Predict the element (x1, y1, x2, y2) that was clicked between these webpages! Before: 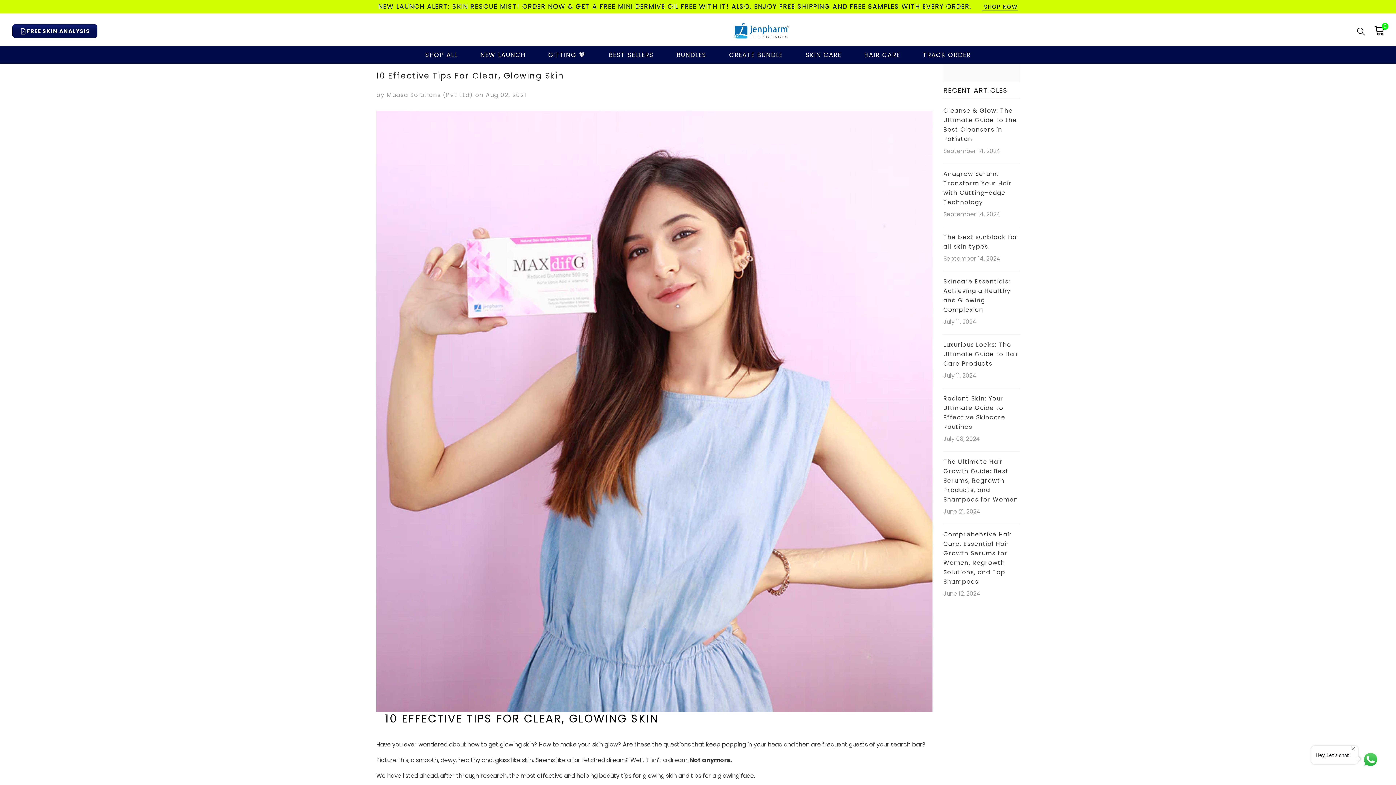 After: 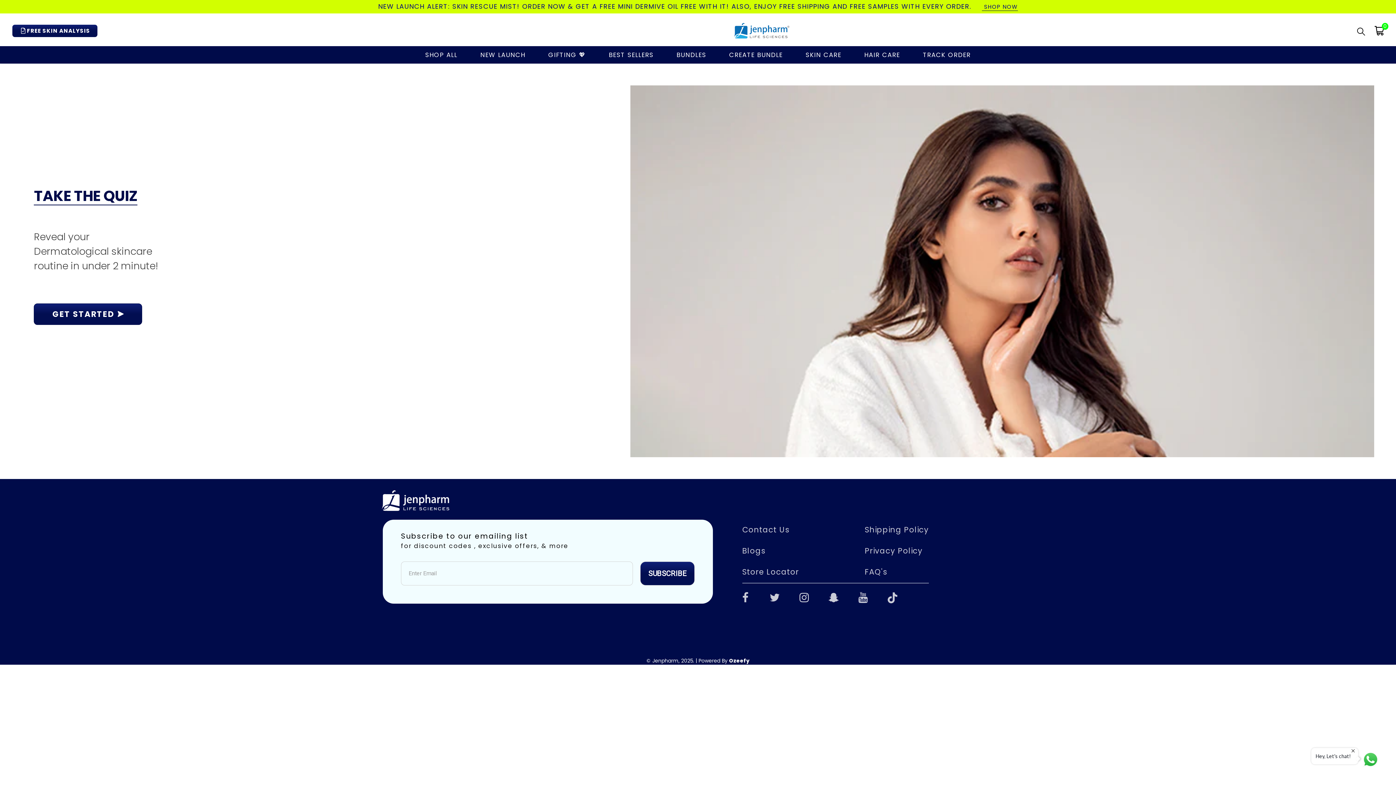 Action: bbox: (12, 24, 97, 37) label: FREE SKIN ANALYSIS